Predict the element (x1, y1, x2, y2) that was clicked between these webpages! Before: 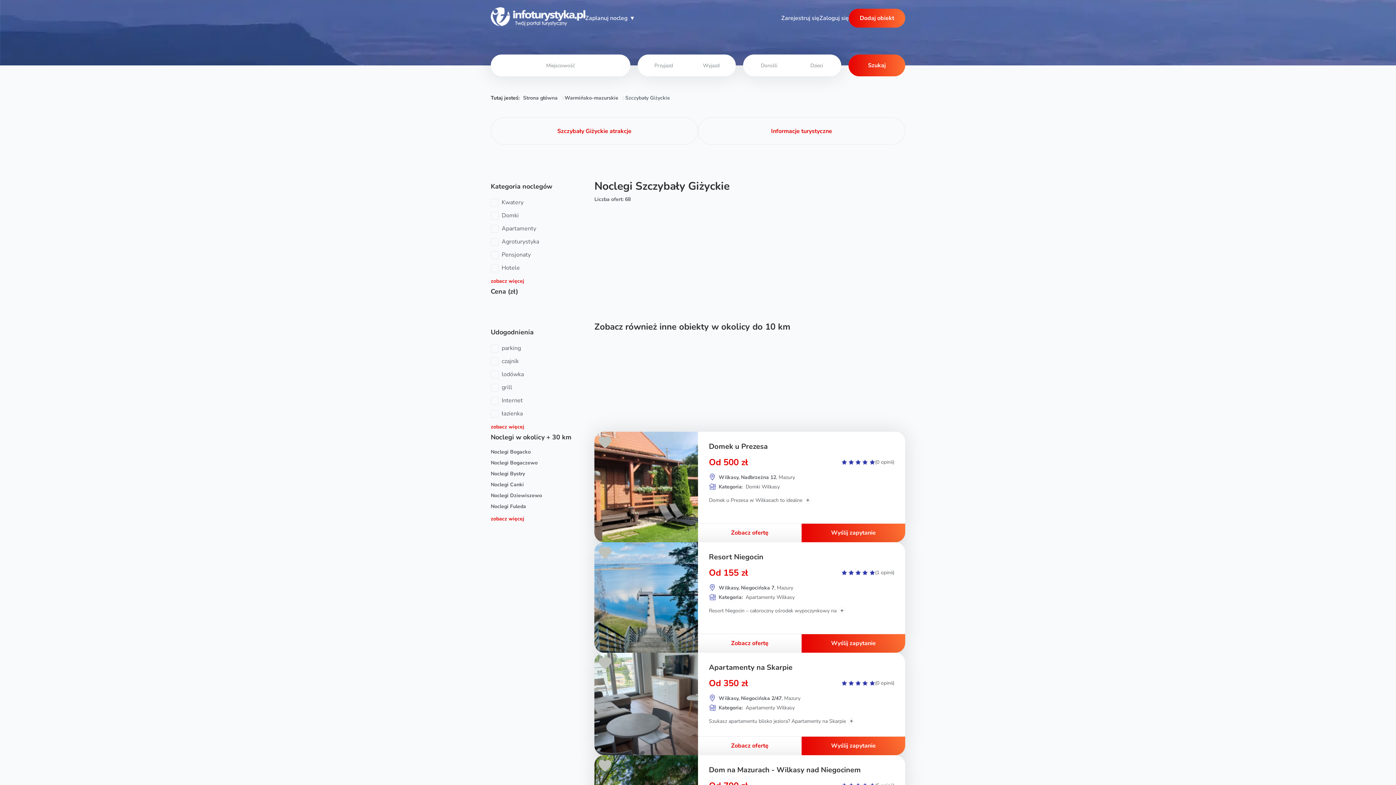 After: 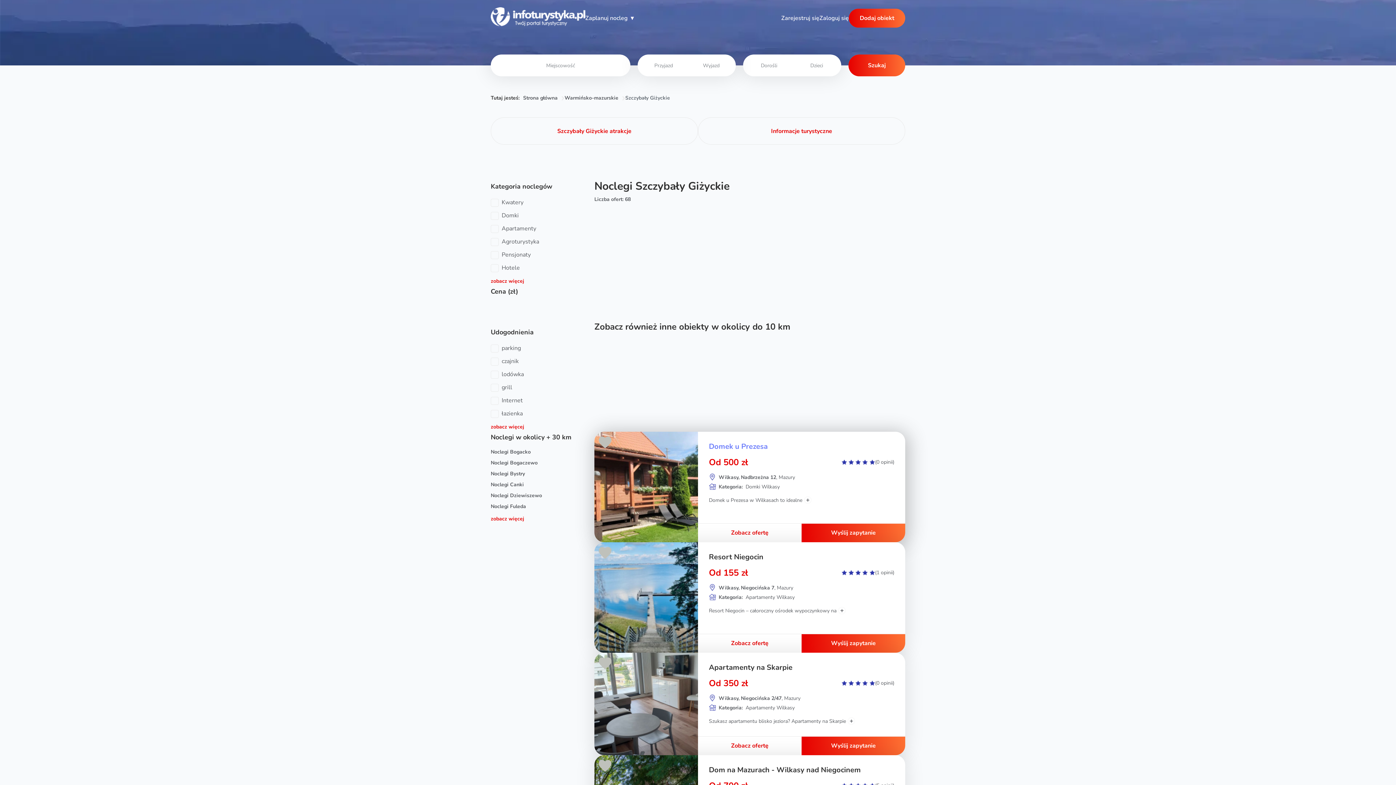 Action: label: Domek u Prezesa bbox: (709, 442, 768, 451)